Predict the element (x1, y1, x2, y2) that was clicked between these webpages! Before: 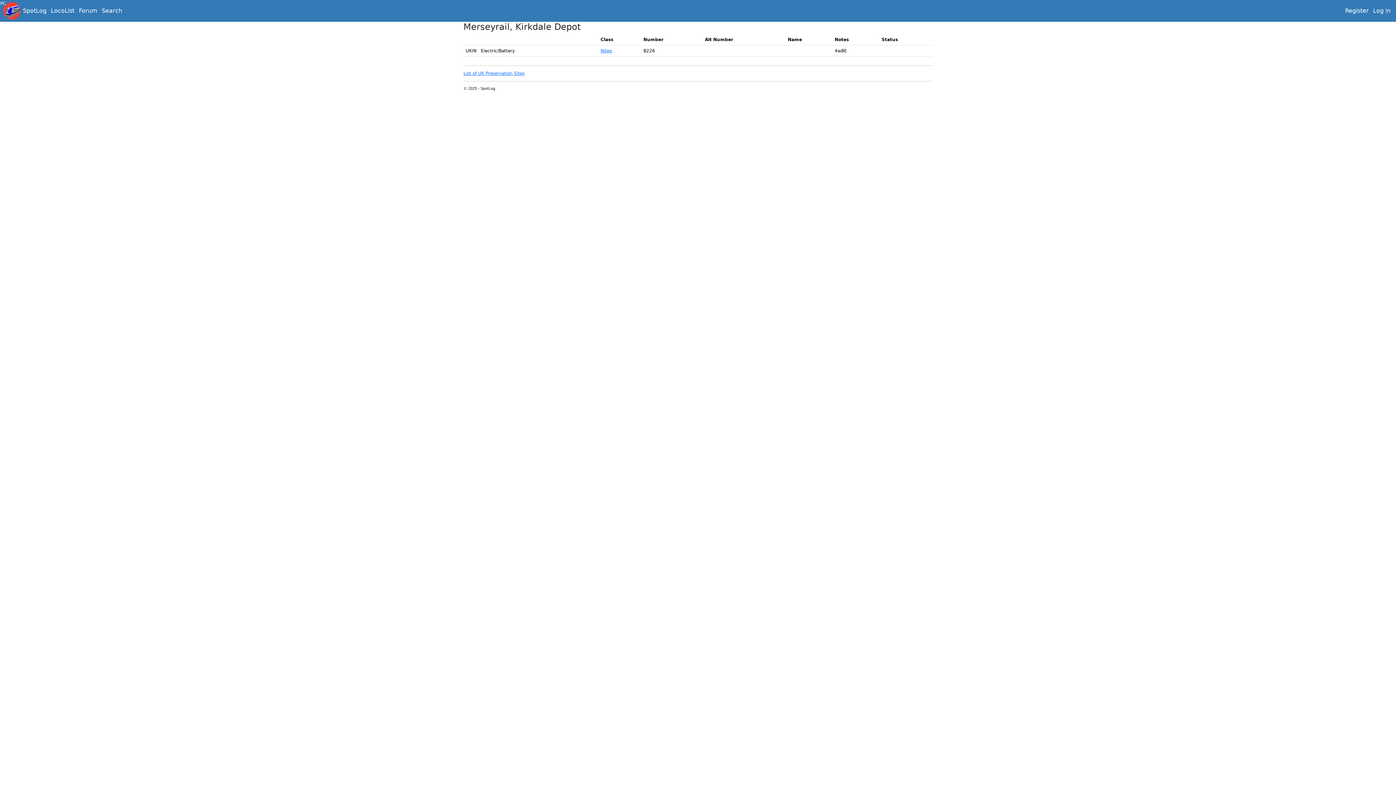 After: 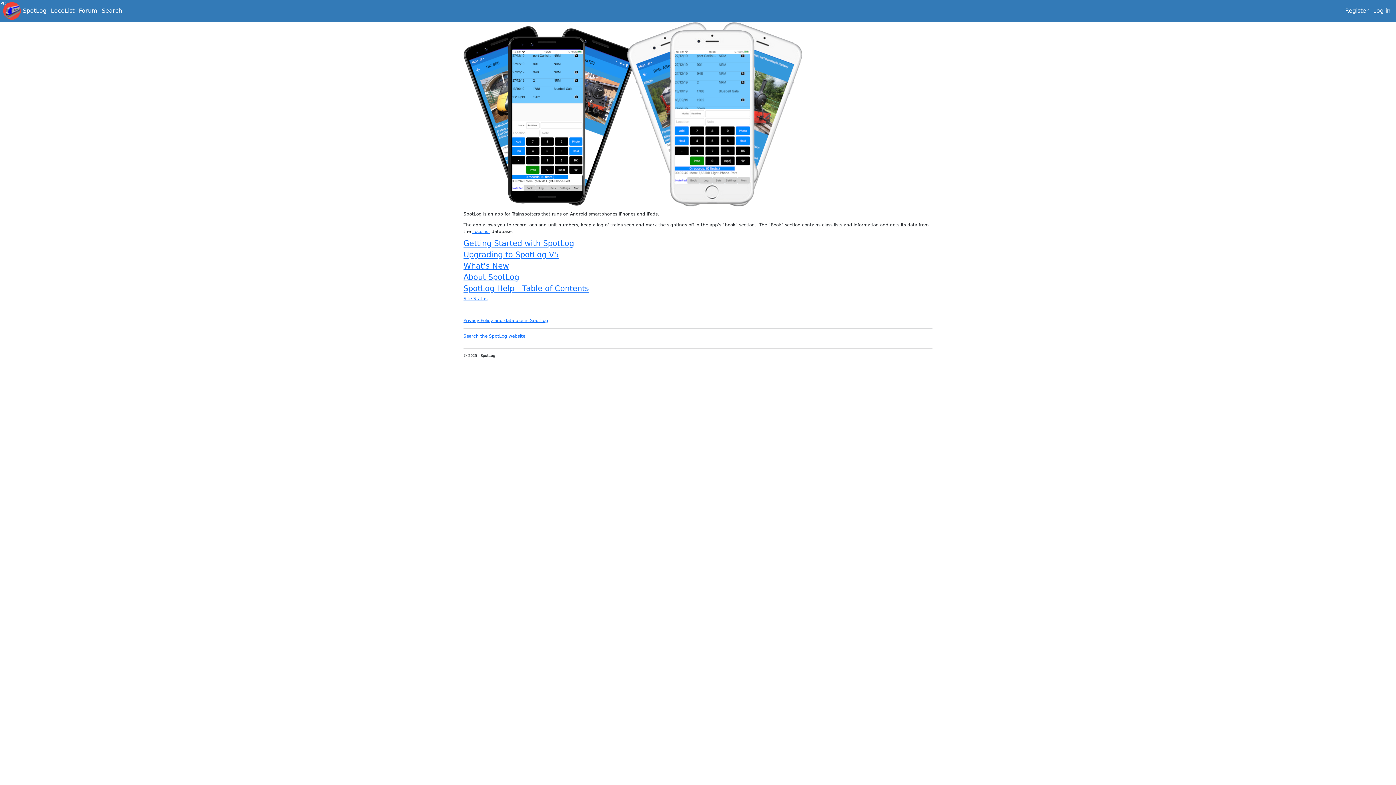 Action: label: SpotLog bbox: (20, 4, 48, 17)